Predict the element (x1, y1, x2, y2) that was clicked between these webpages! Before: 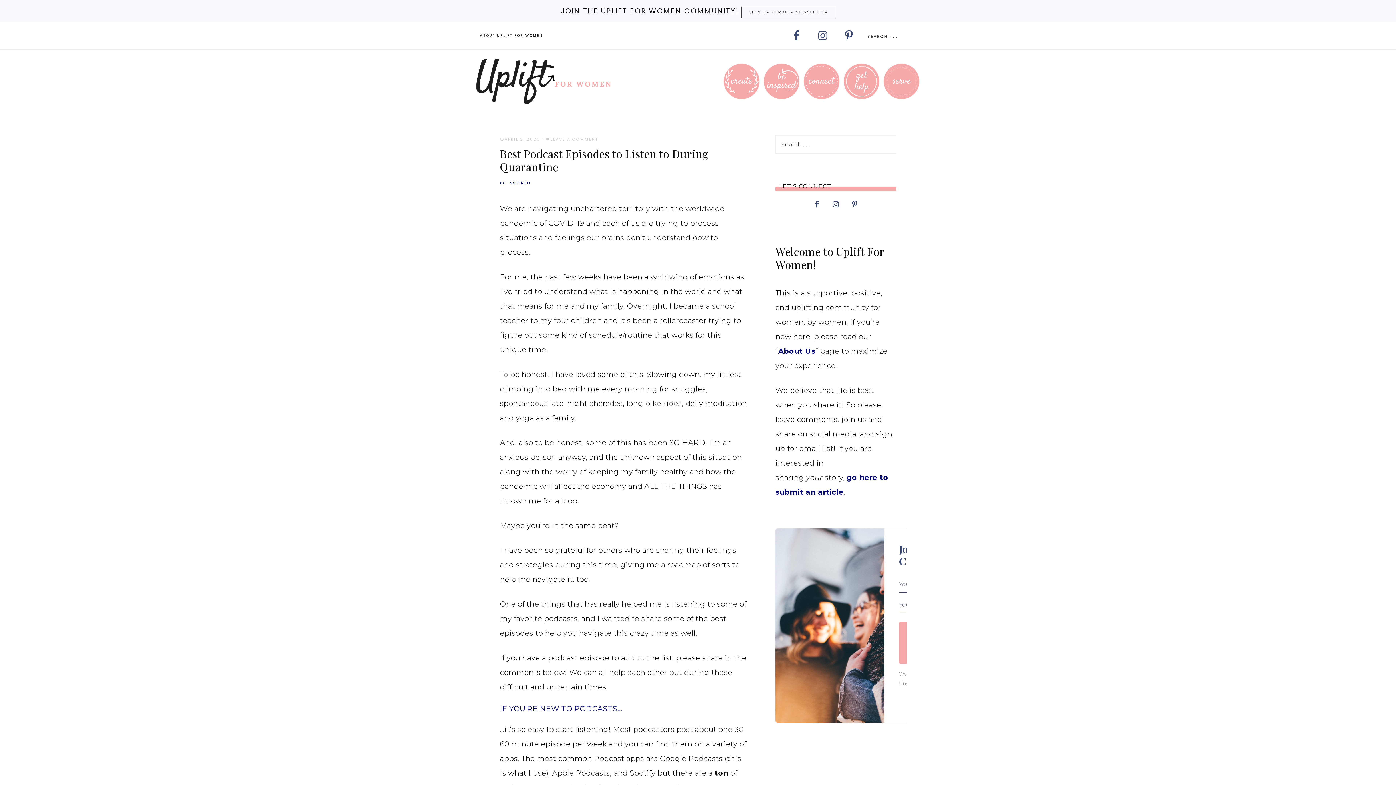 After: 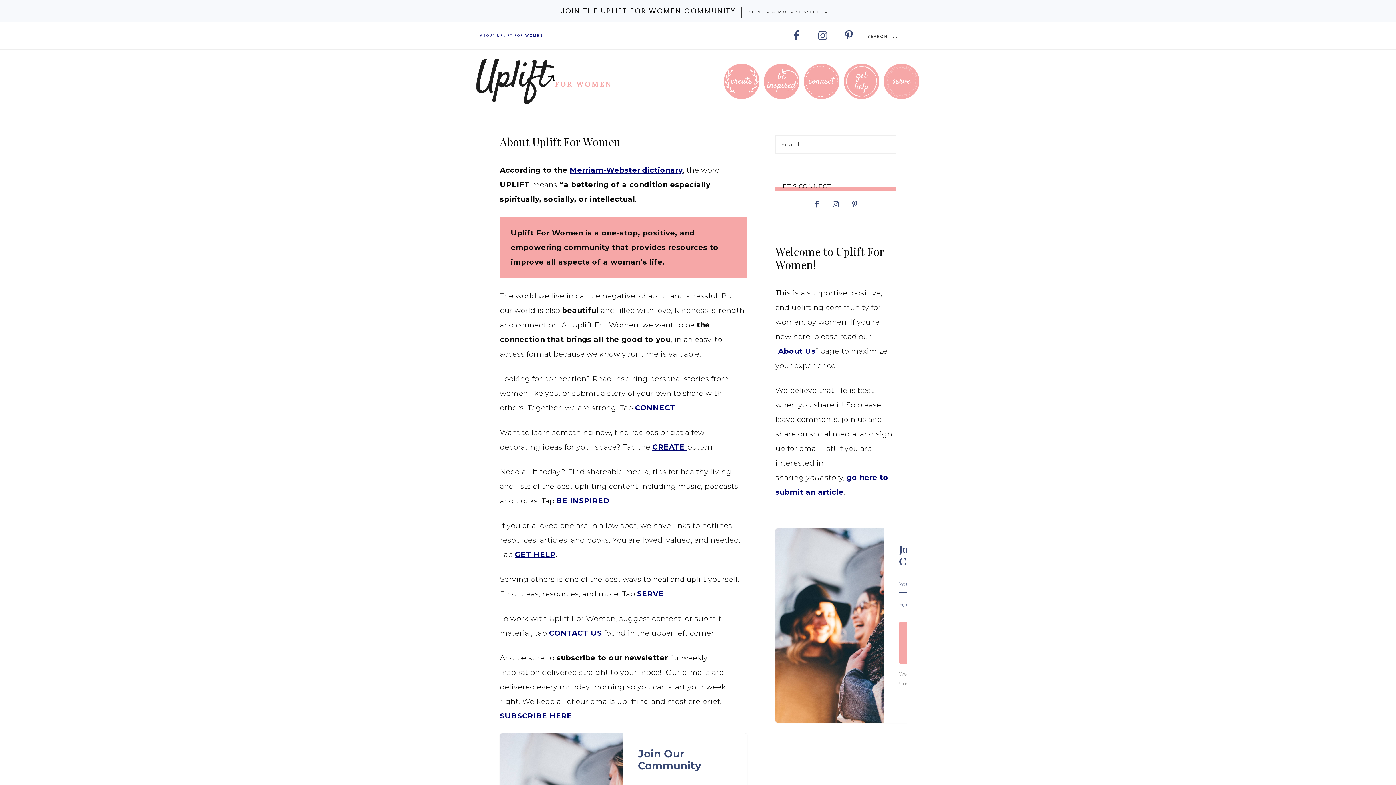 Action: label: ABOUT UPLIFT FOR WOMEN bbox: (476, 28, 546, 42)